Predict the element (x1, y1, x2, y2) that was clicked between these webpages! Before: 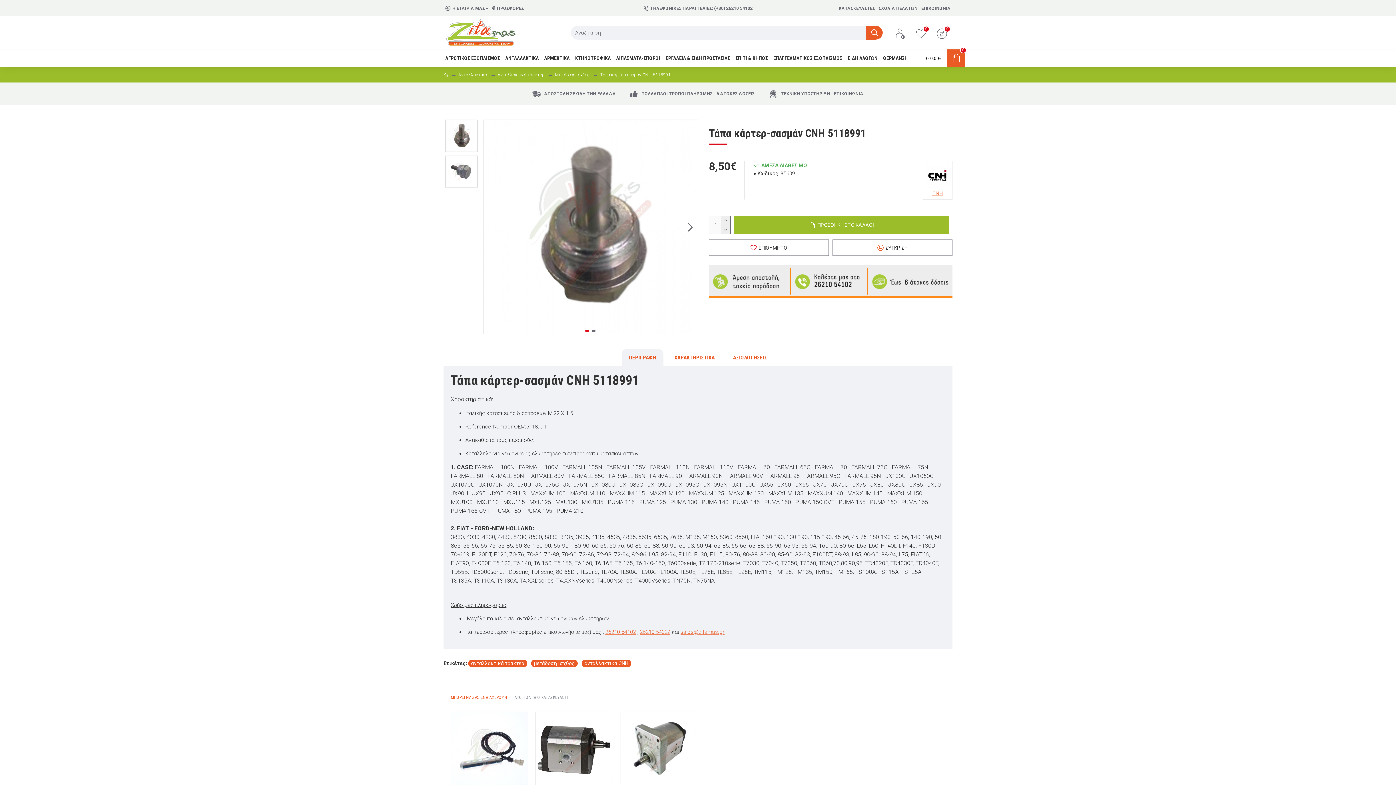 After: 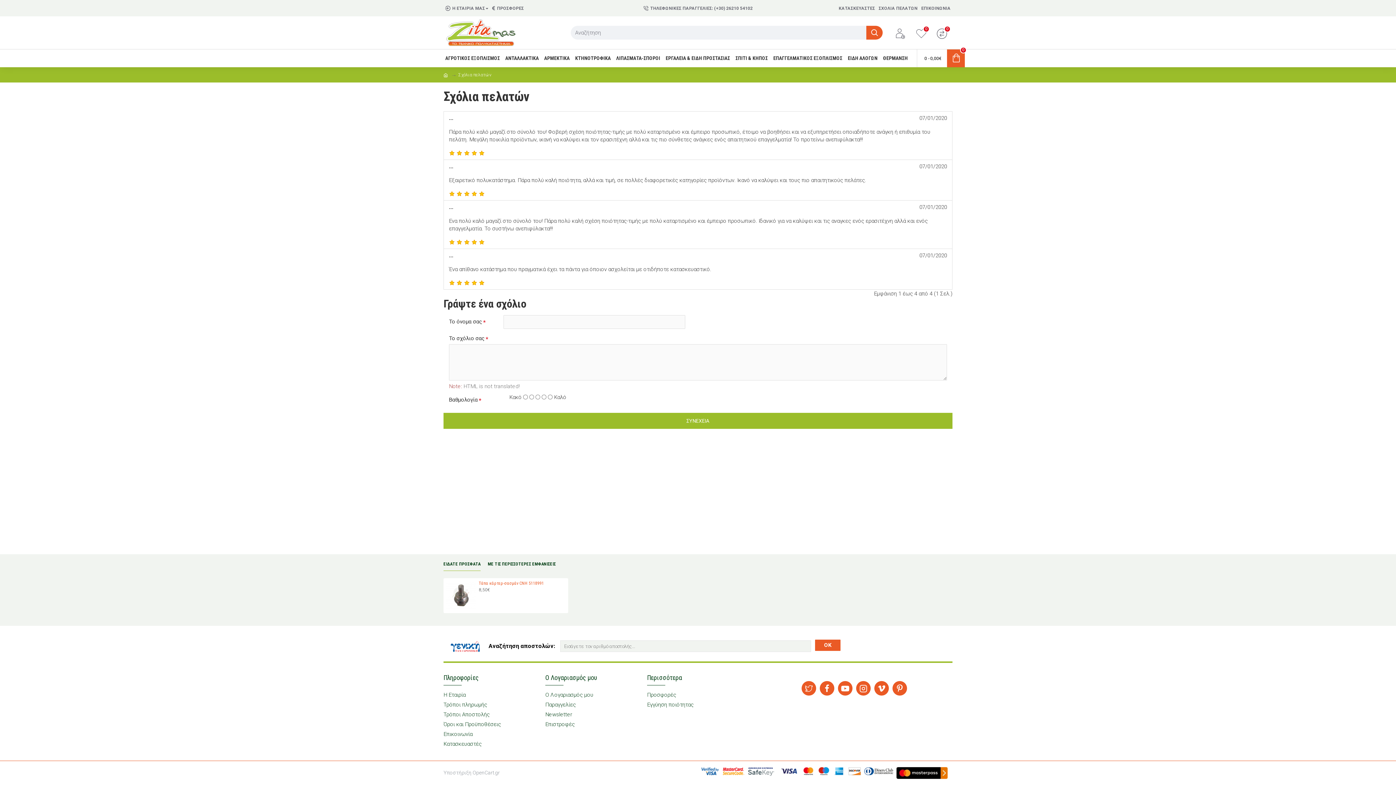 Action: label: ΣΧΟΛΙΑ ΠΕΛΑΤΩΝ bbox: (877, 3, 919, 13)